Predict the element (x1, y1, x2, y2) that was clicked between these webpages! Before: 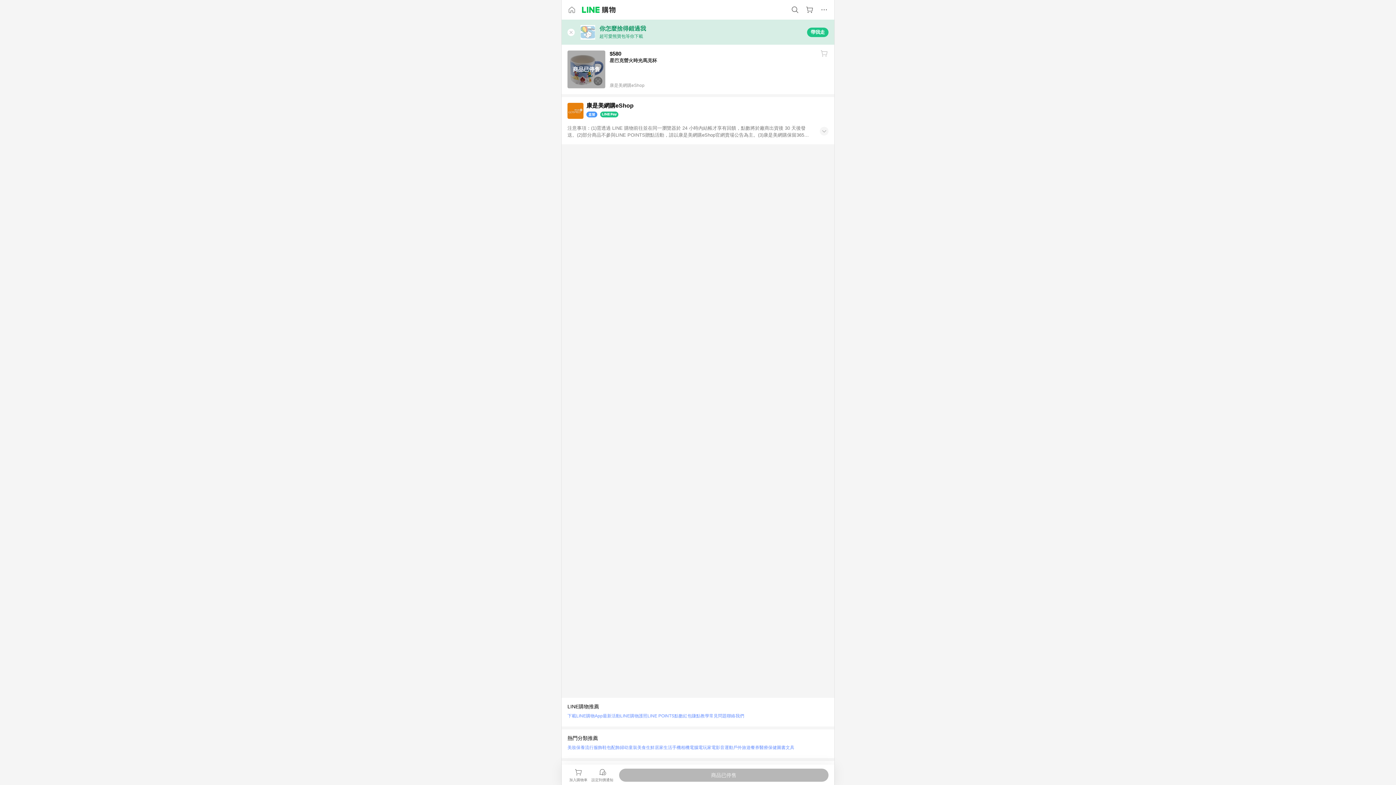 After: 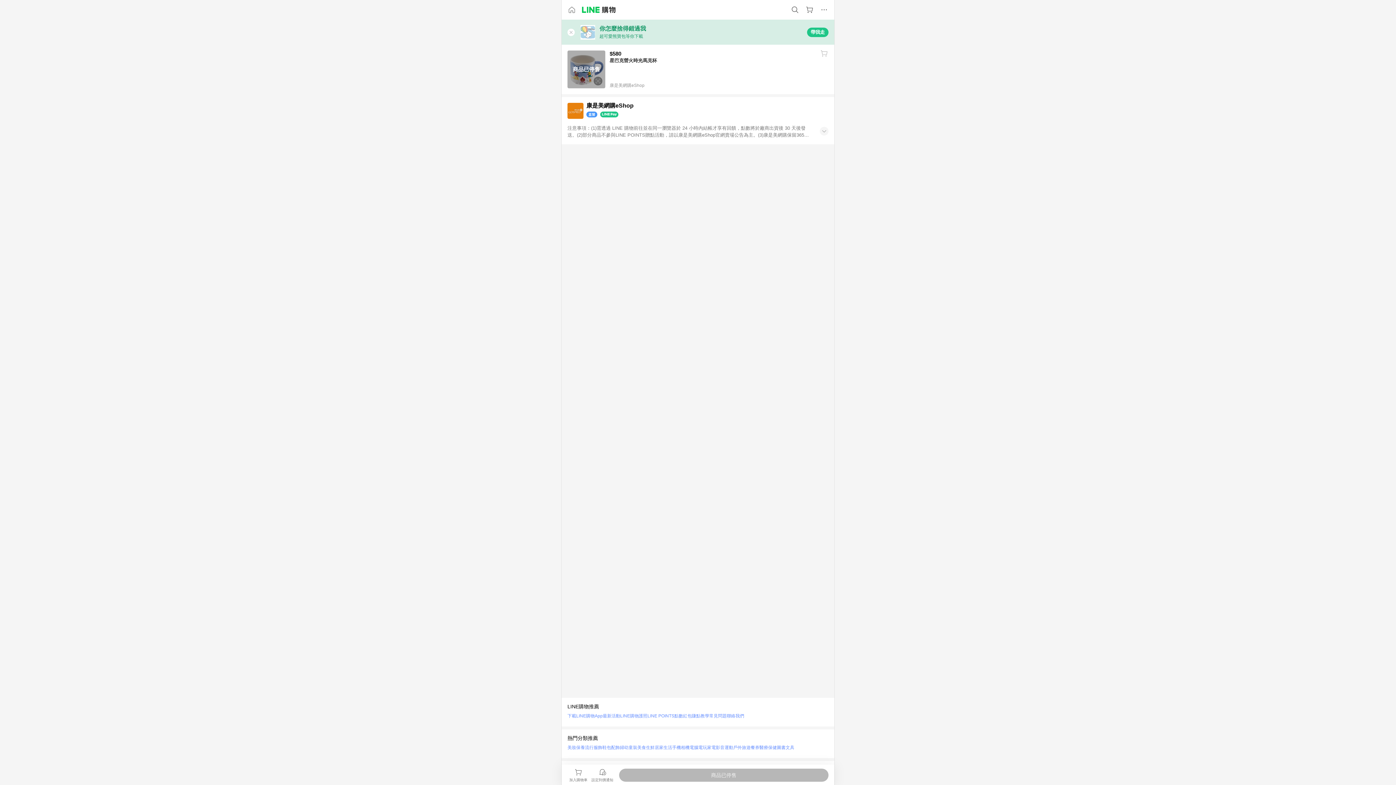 Action: bbox: (726, 711, 744, 721) label: 聯絡我們